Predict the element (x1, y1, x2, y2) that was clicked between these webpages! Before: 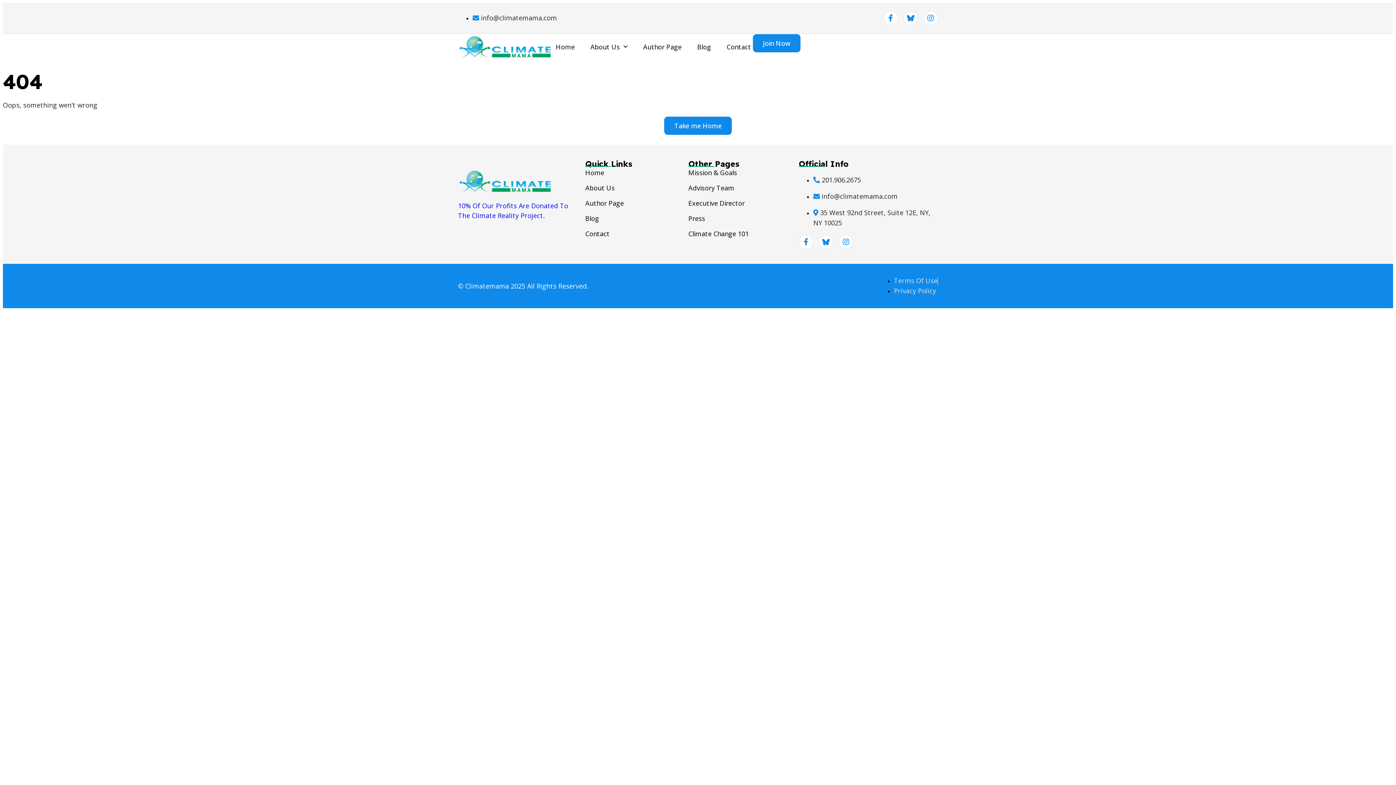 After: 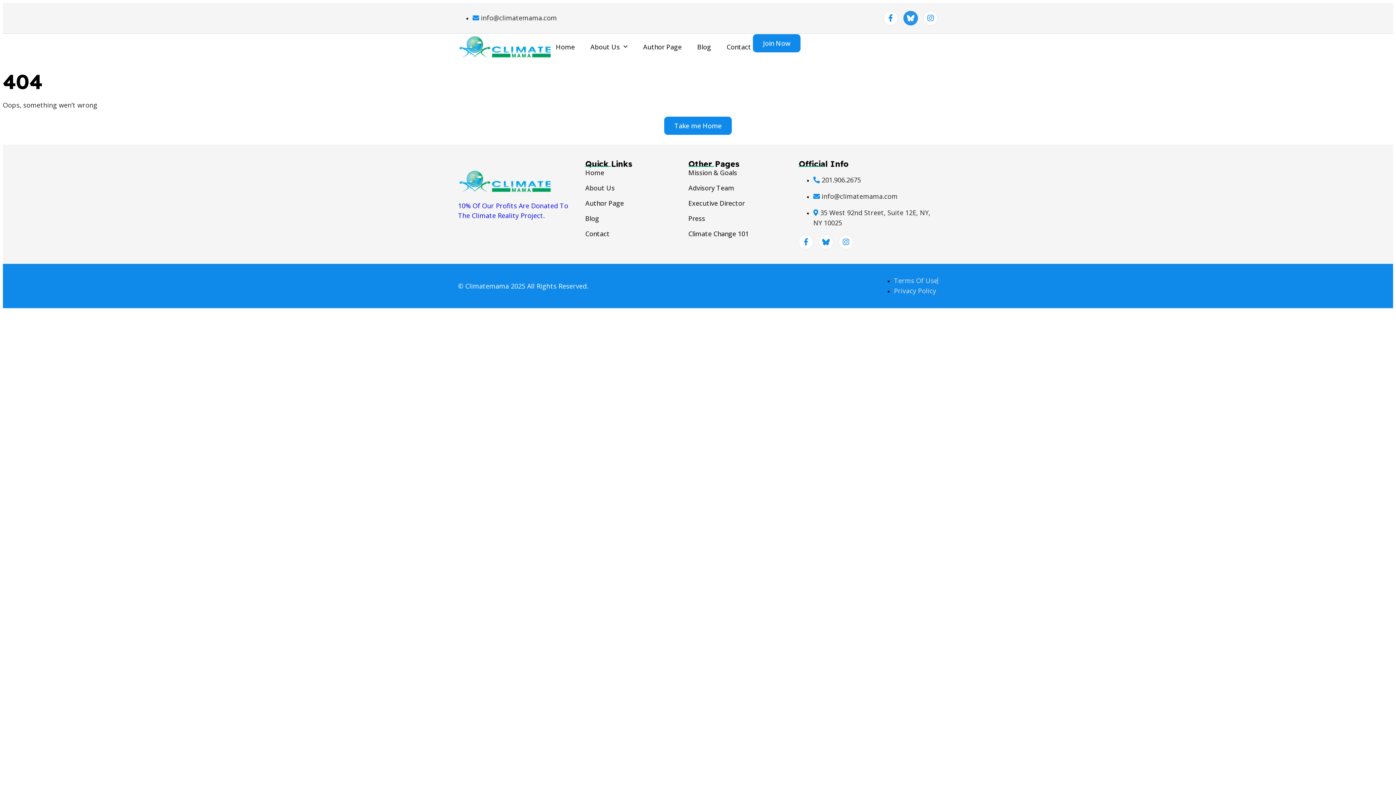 Action: bbox: (903, 10, 918, 25)